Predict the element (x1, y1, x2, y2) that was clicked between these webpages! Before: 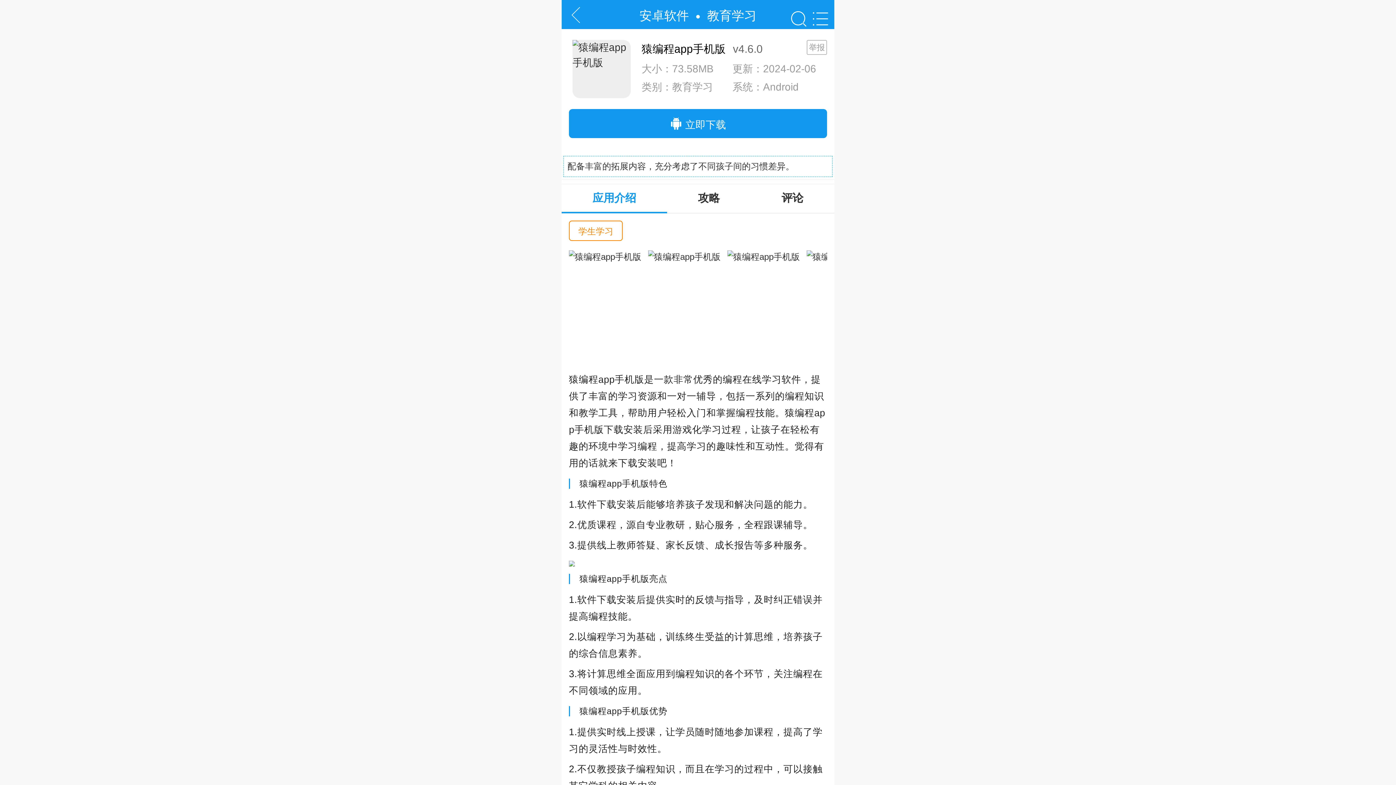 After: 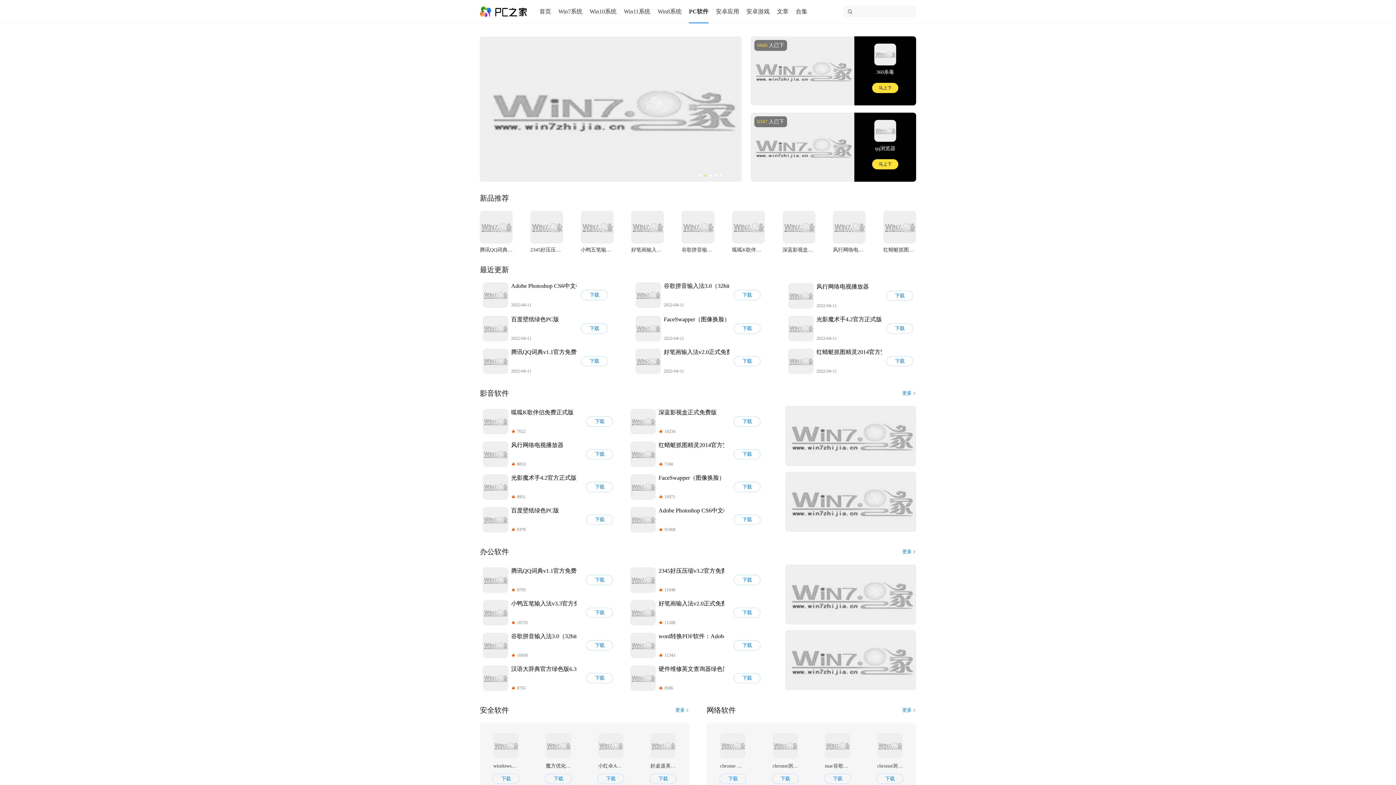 Action: bbox: (639, 8, 689, 22) label: 安卓软件